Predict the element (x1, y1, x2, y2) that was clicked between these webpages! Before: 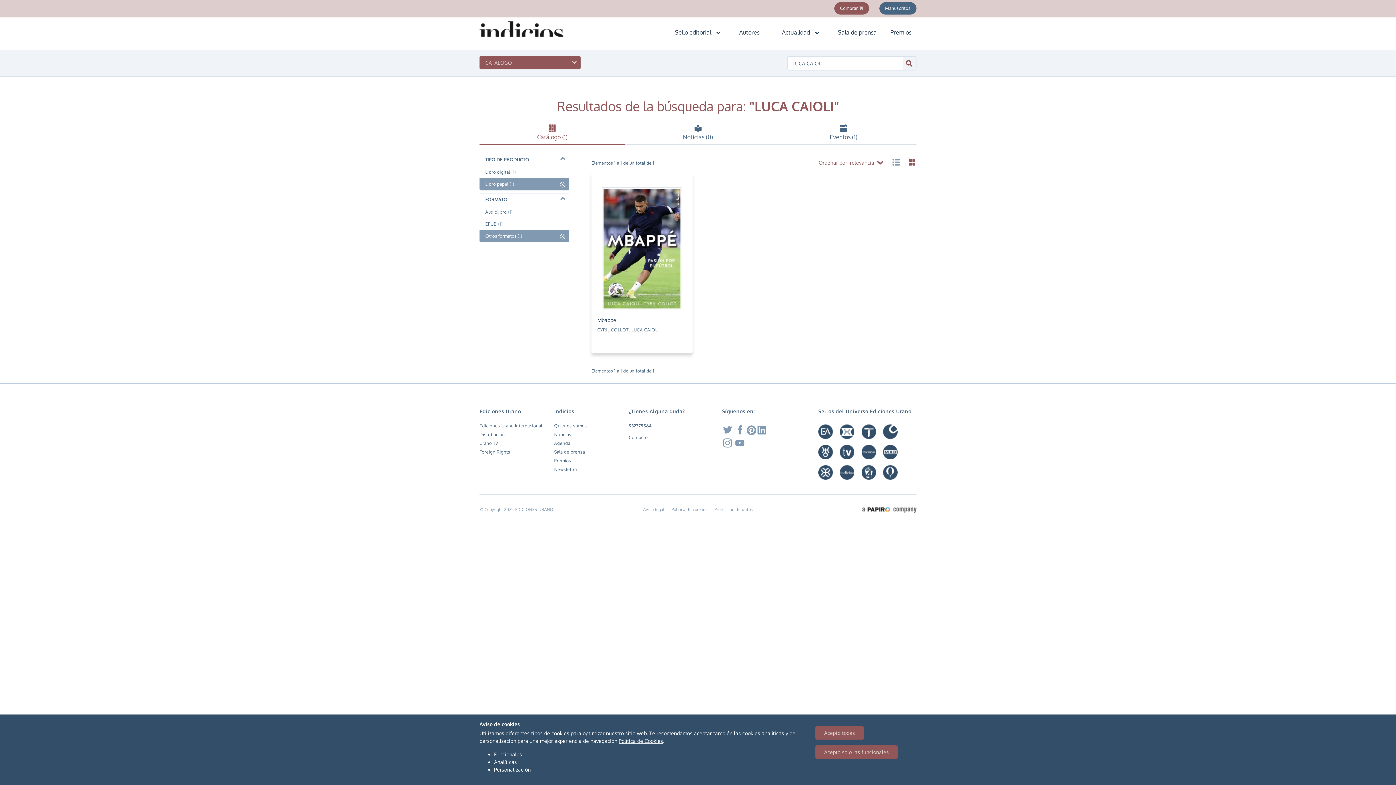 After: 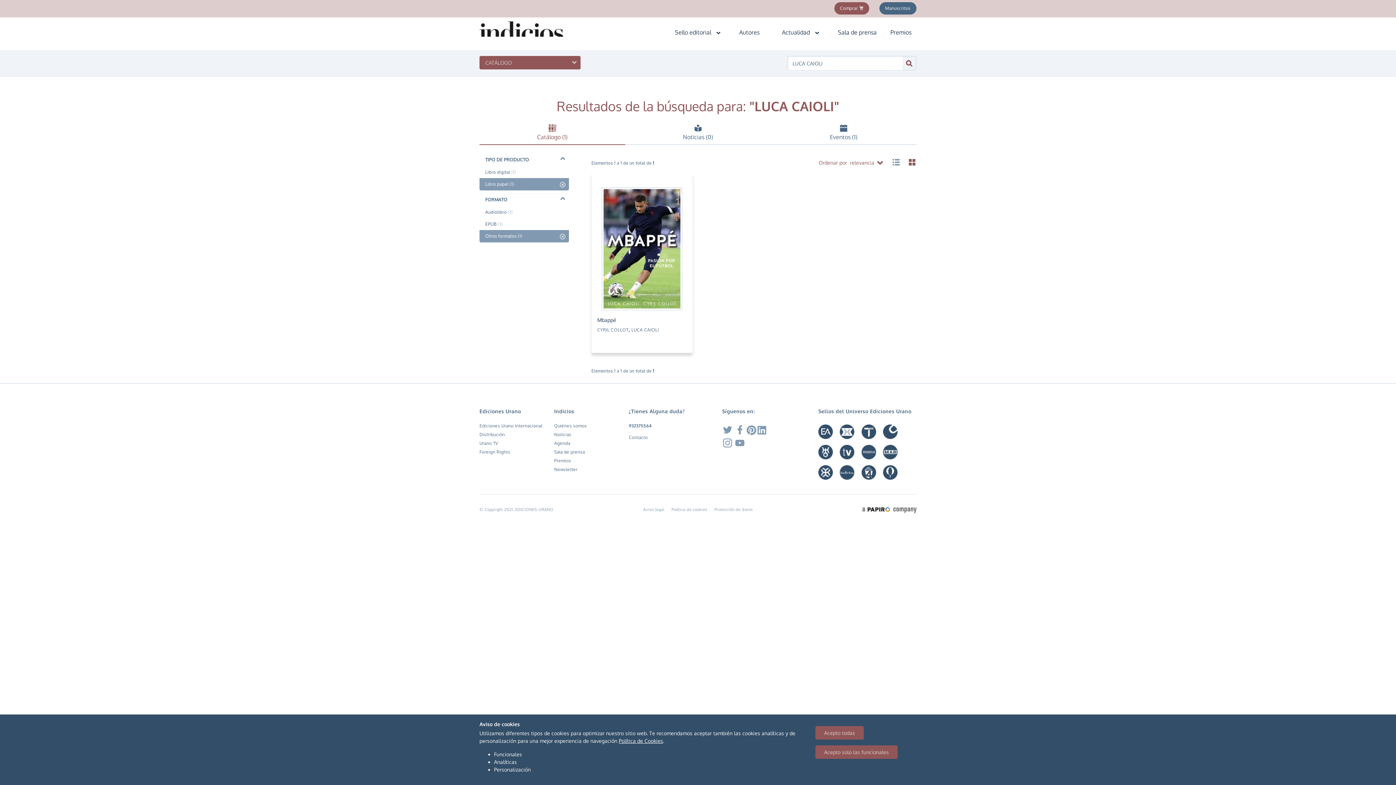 Action: bbox: (837, 449, 857, 454)